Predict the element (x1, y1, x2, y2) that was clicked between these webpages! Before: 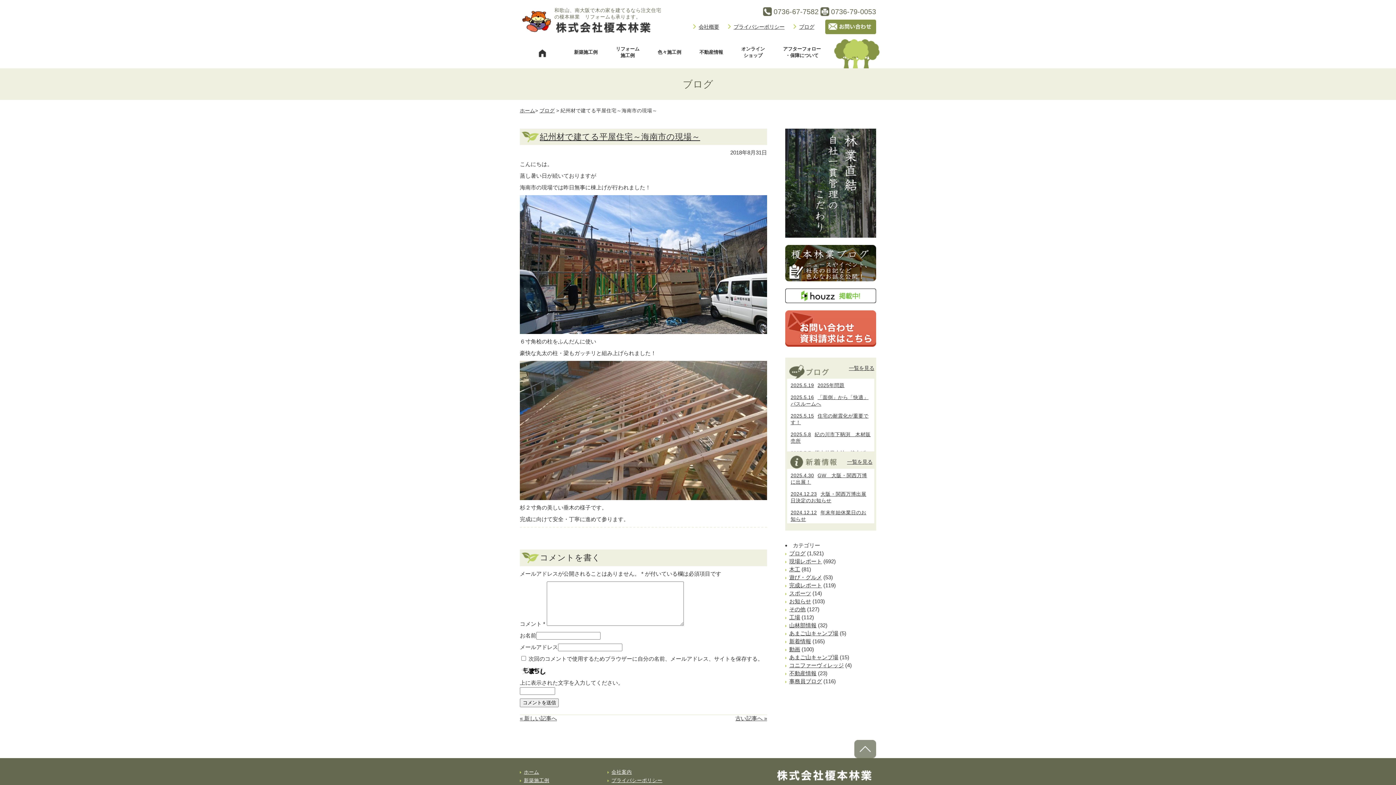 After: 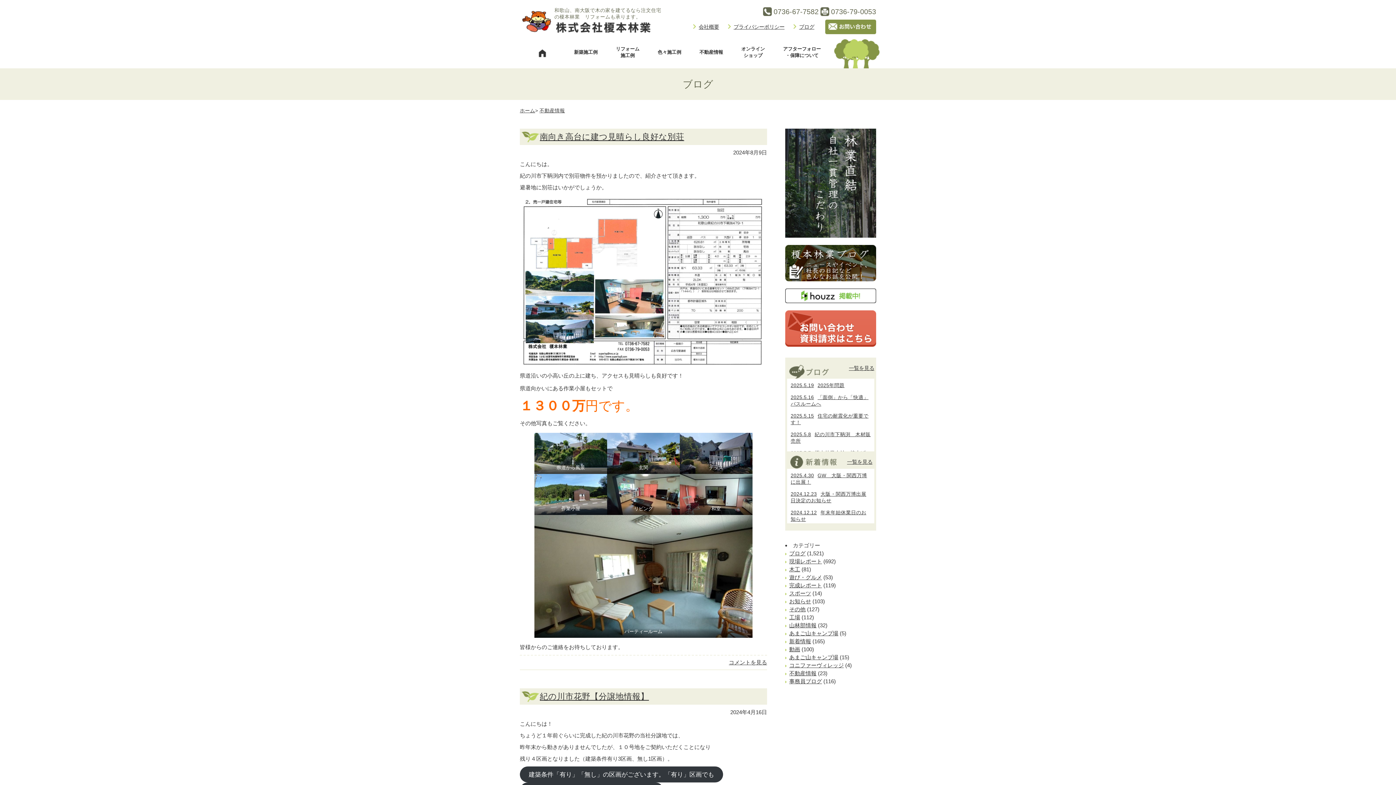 Action: bbox: (789, 670, 816, 676) label: 不動産情報